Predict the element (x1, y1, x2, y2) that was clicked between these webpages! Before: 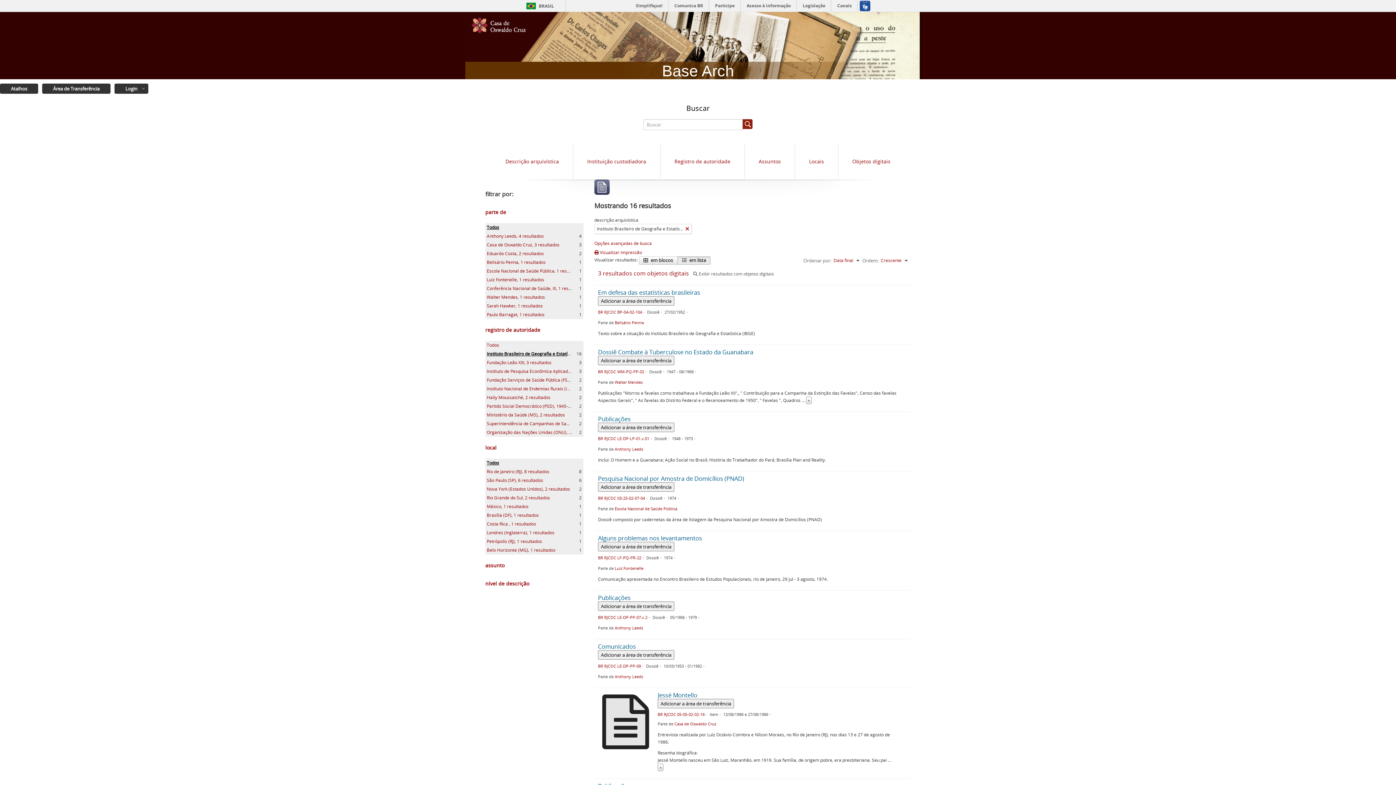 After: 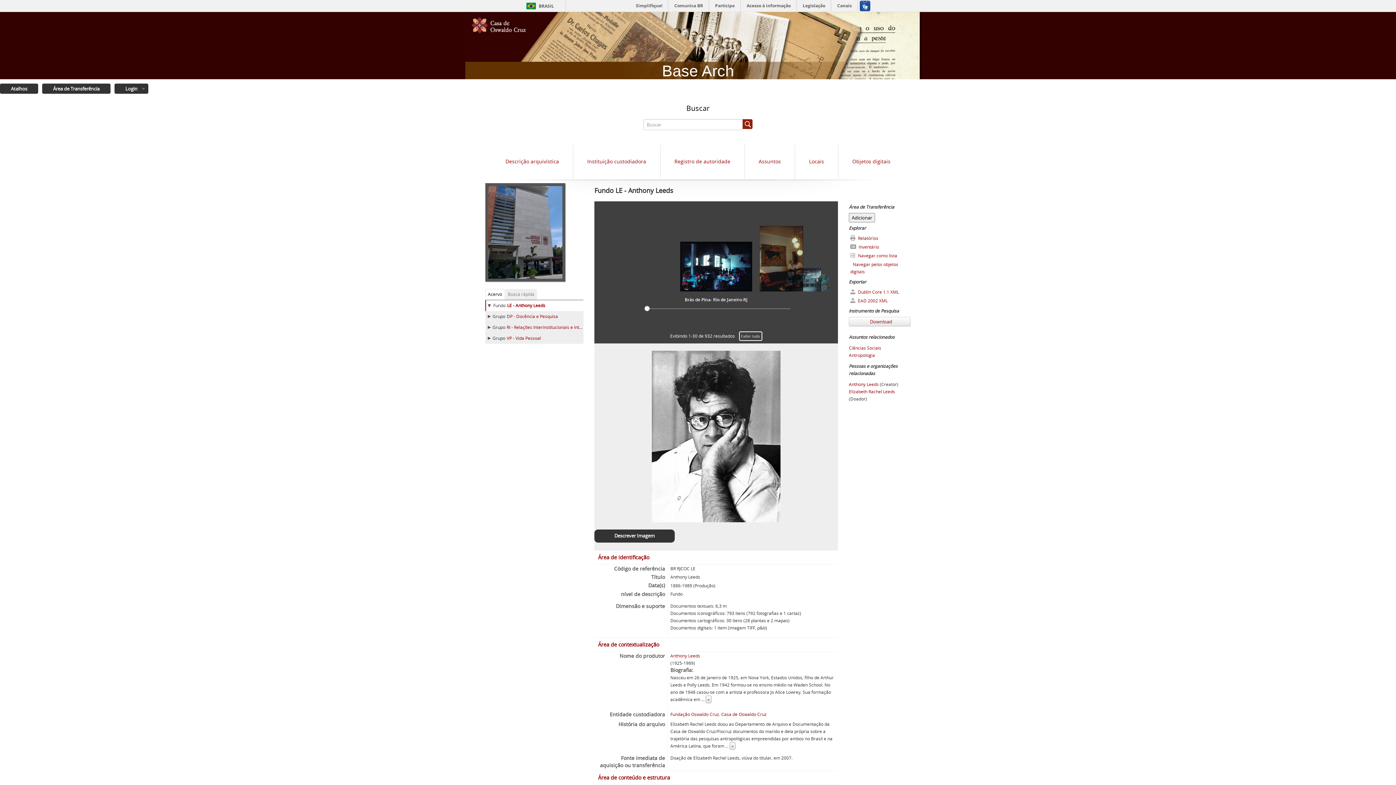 Action: bbox: (614, 446, 643, 451) label: Anthony Leeds